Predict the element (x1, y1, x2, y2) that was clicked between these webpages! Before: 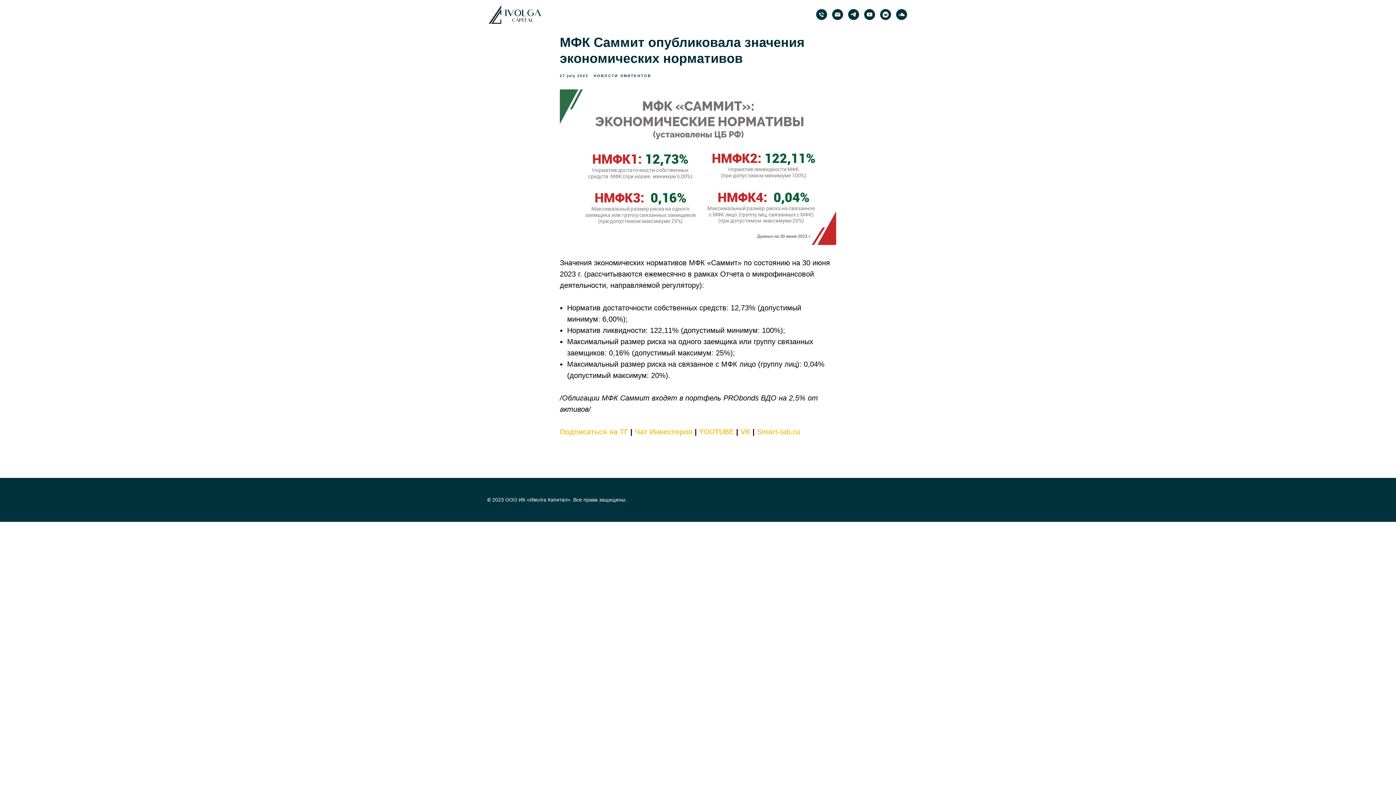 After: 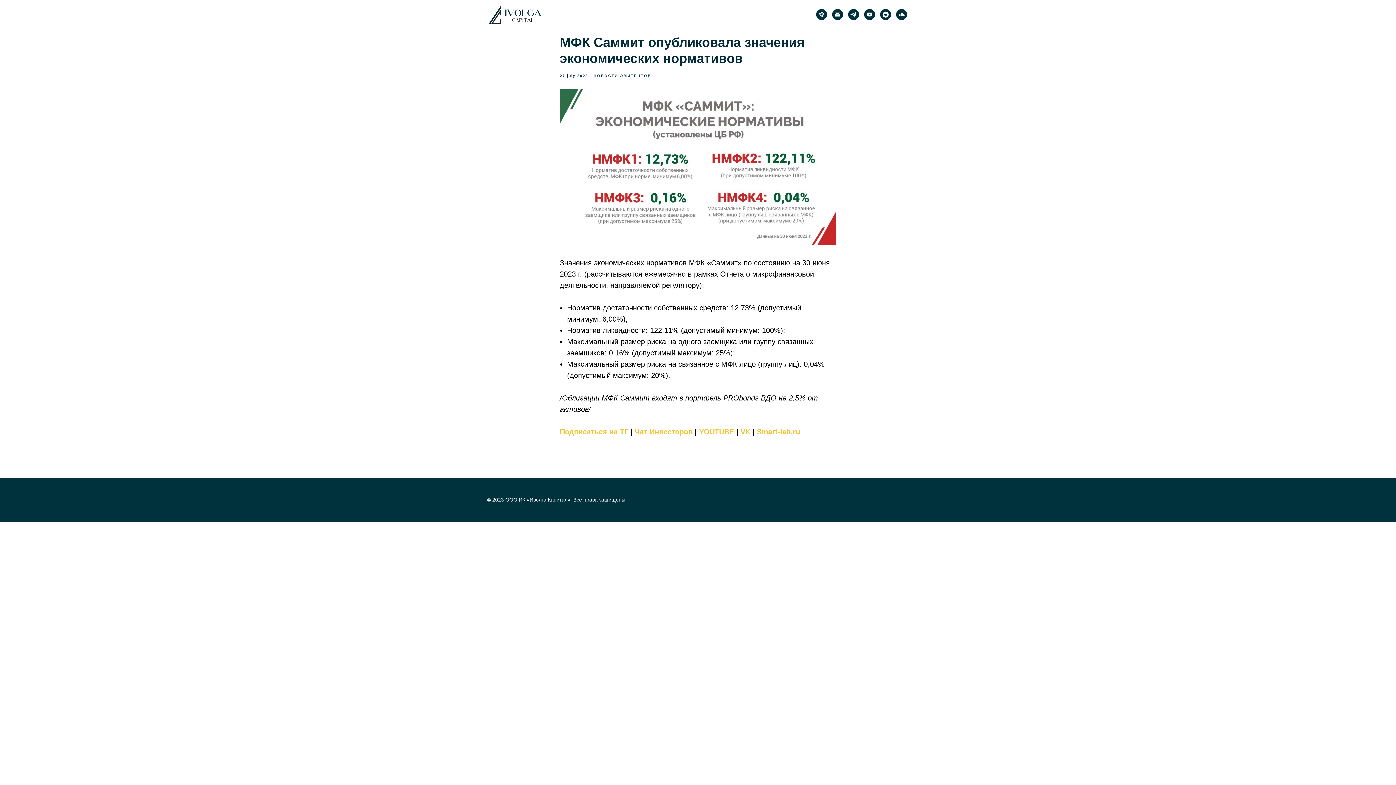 Action: bbox: (816, 9, 827, 20) label: phone